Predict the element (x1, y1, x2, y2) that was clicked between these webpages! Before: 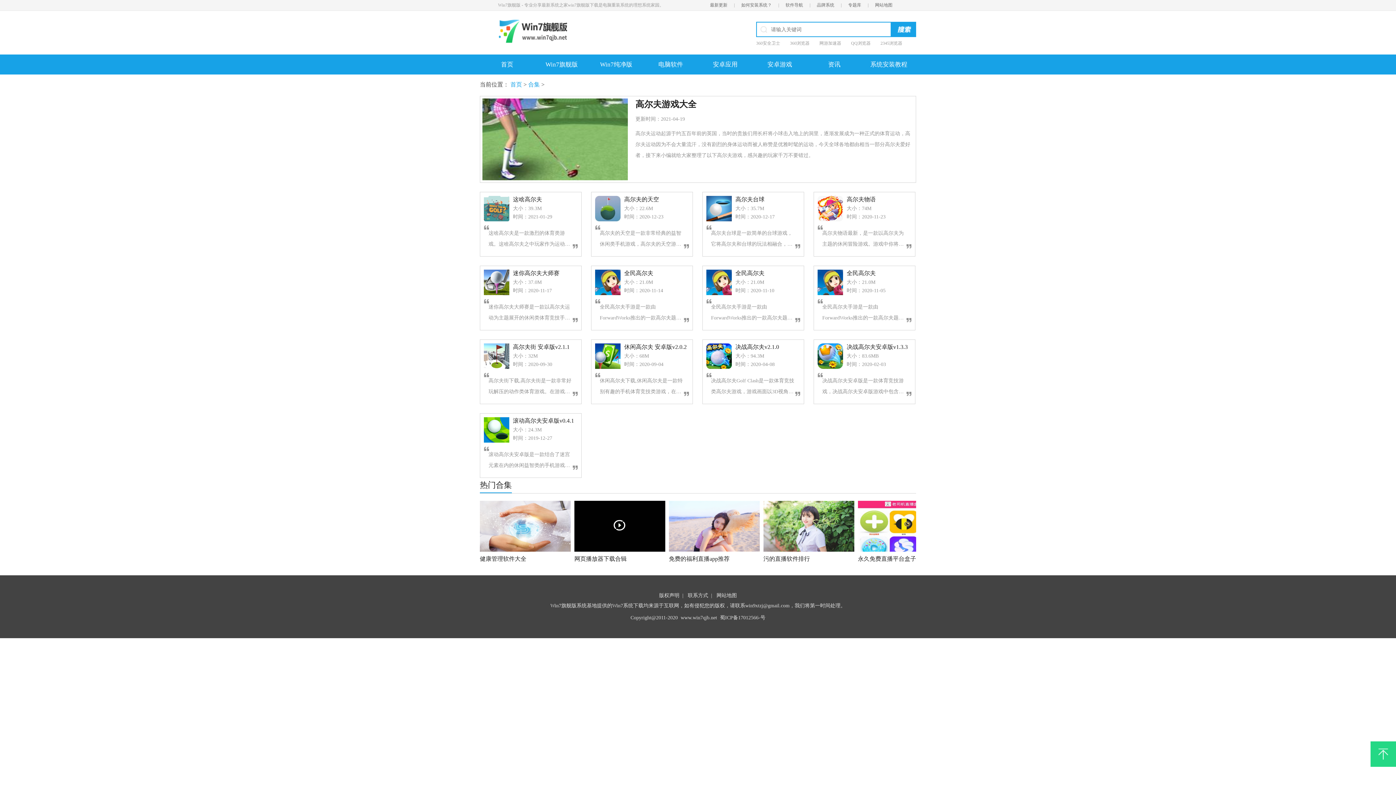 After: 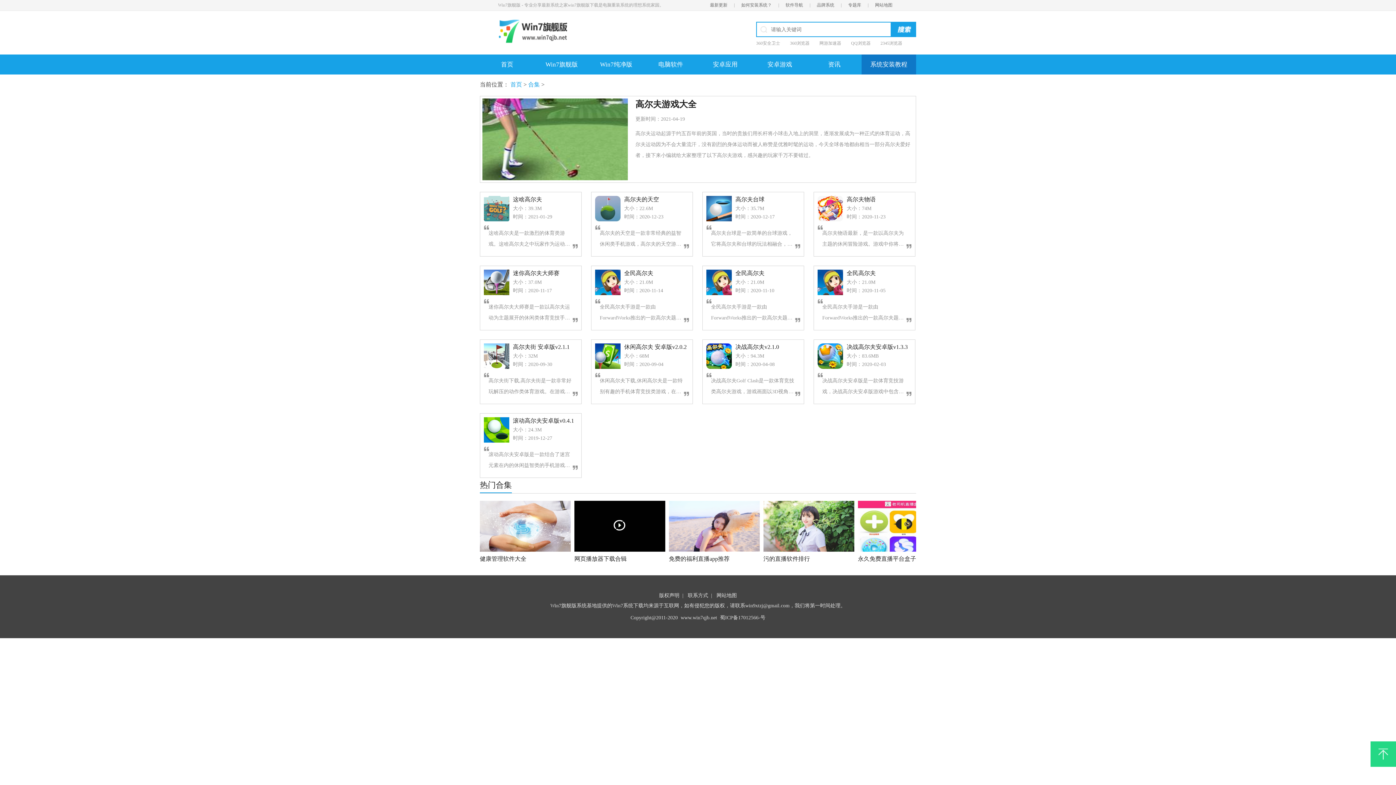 Action: bbox: (861, 54, 916, 74) label: 系统安装教程